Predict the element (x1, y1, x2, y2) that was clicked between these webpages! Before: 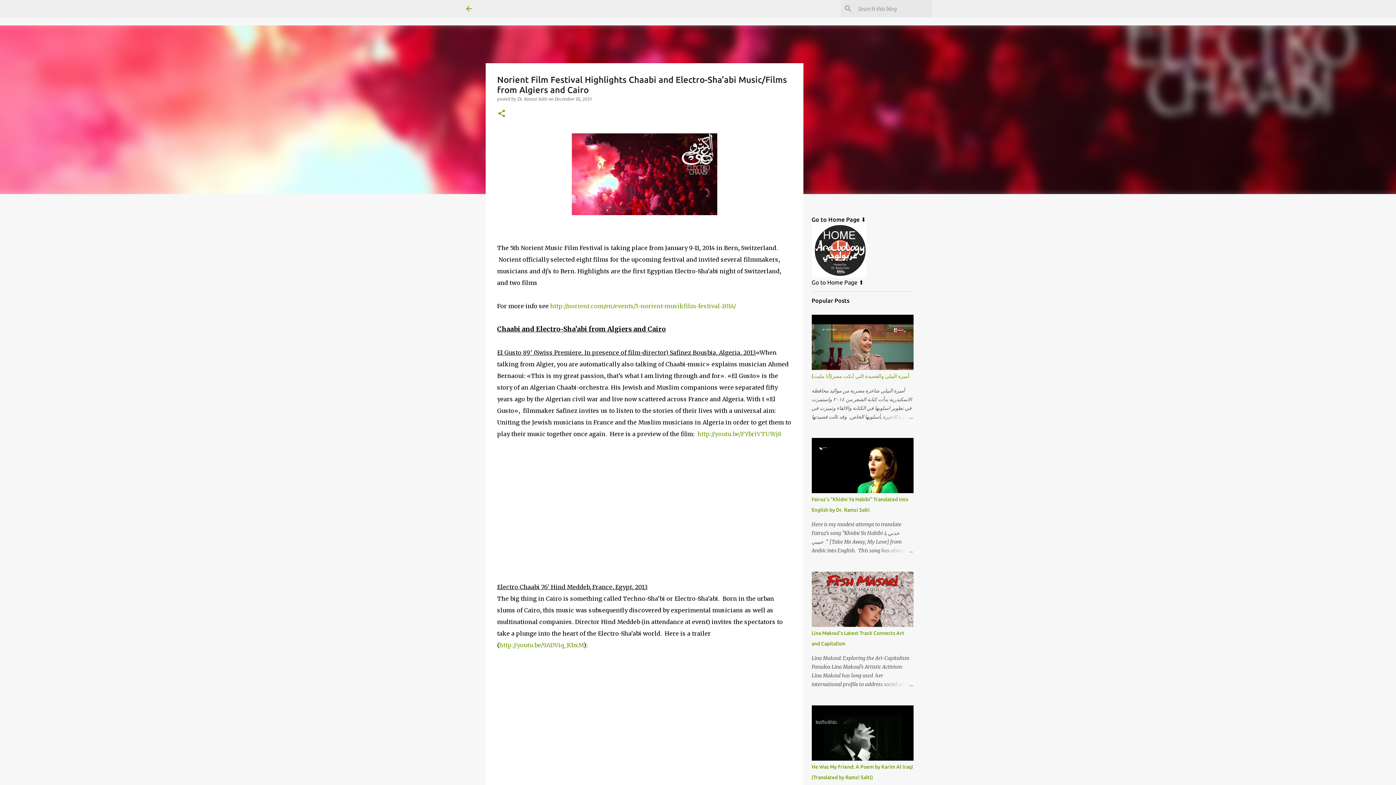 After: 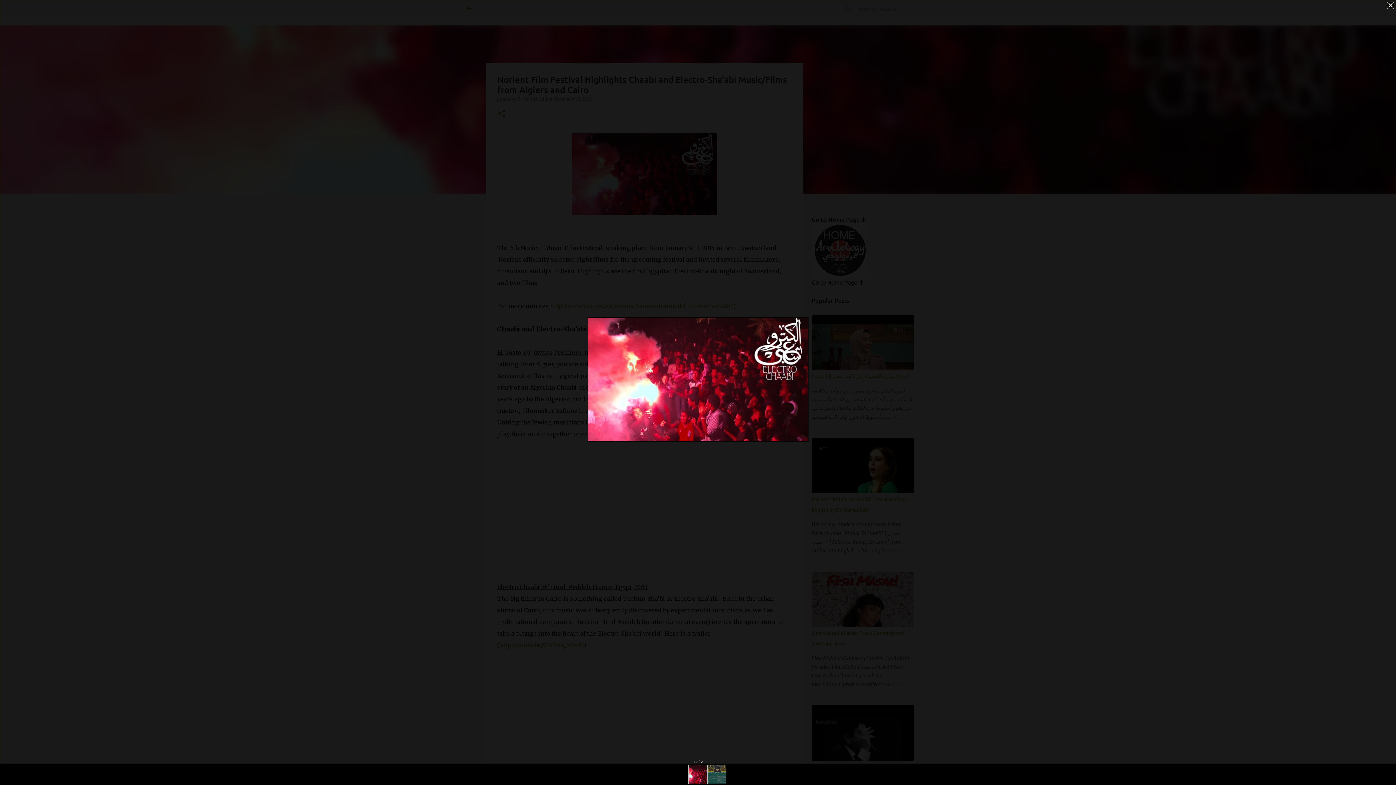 Action: bbox: (571, 133, 717, 218)